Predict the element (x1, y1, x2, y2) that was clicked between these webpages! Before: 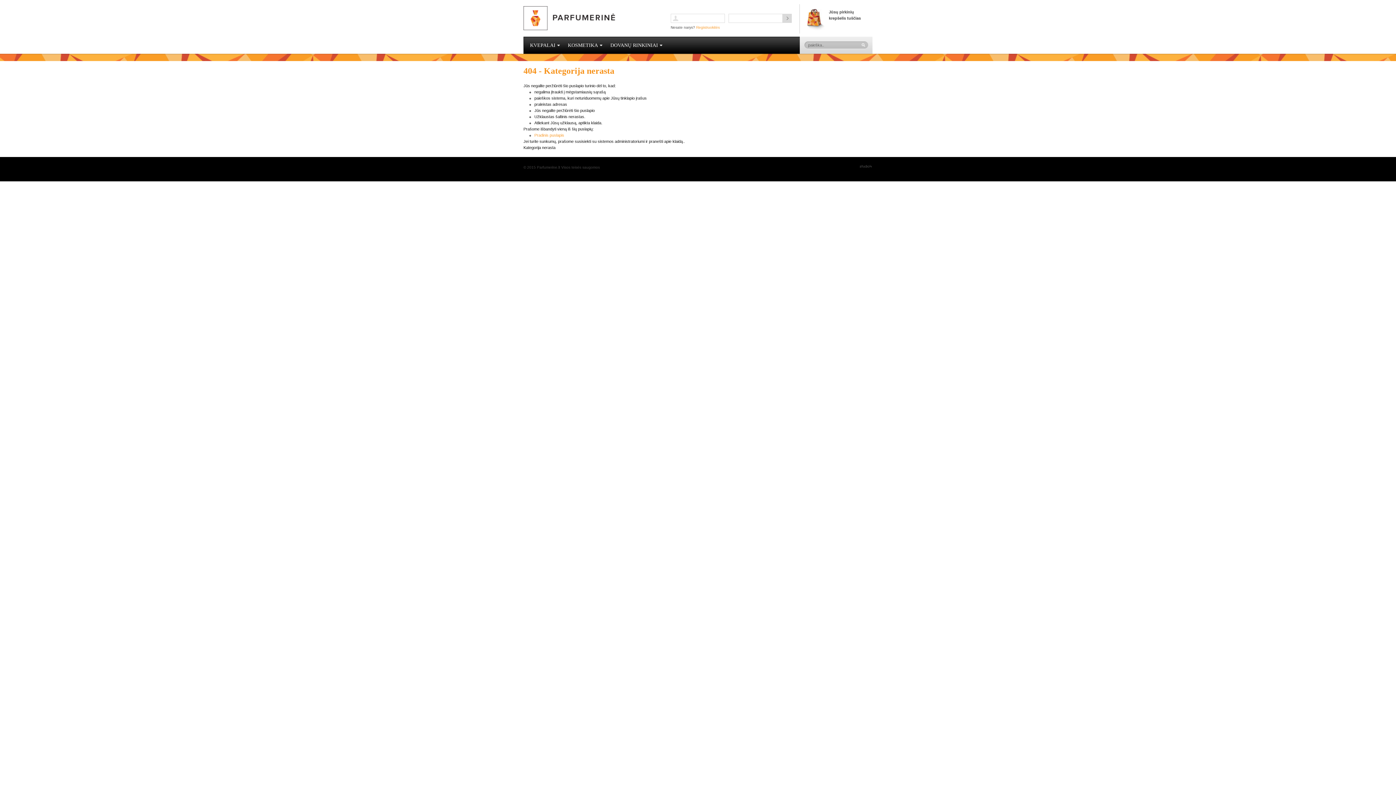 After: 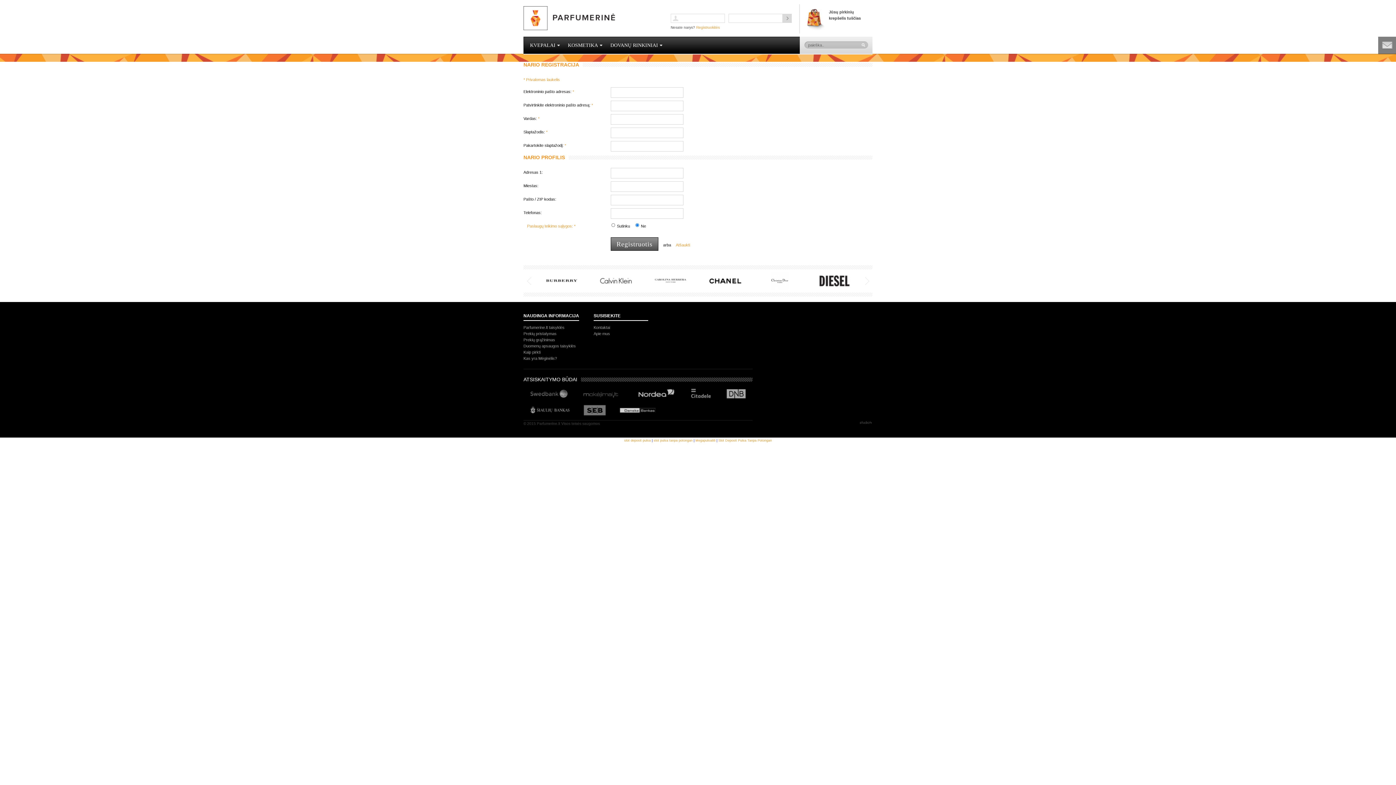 Action: bbox: (696, 25, 720, 29) label: Registruokitės